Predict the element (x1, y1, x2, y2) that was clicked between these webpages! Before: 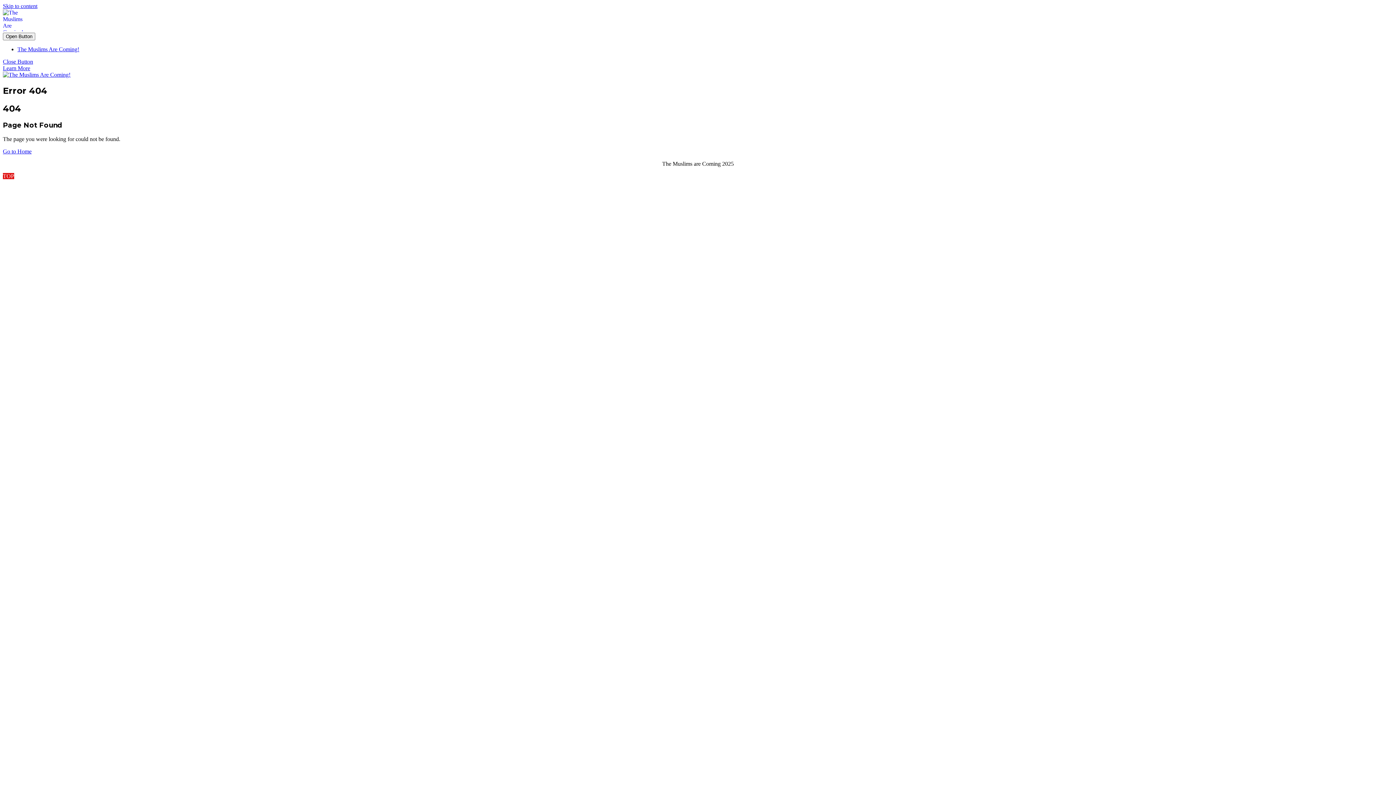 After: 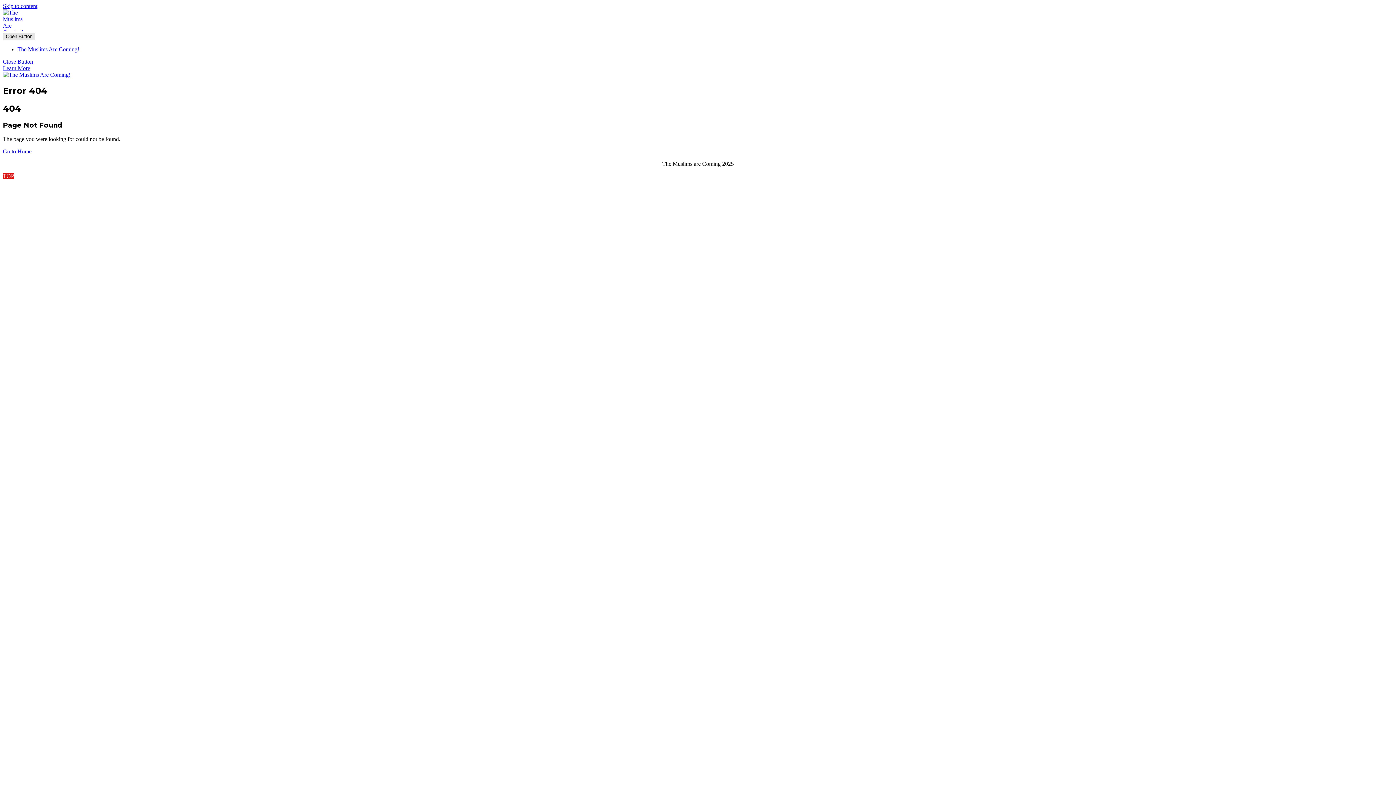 Action: bbox: (2, 32, 35, 40) label: Open Button